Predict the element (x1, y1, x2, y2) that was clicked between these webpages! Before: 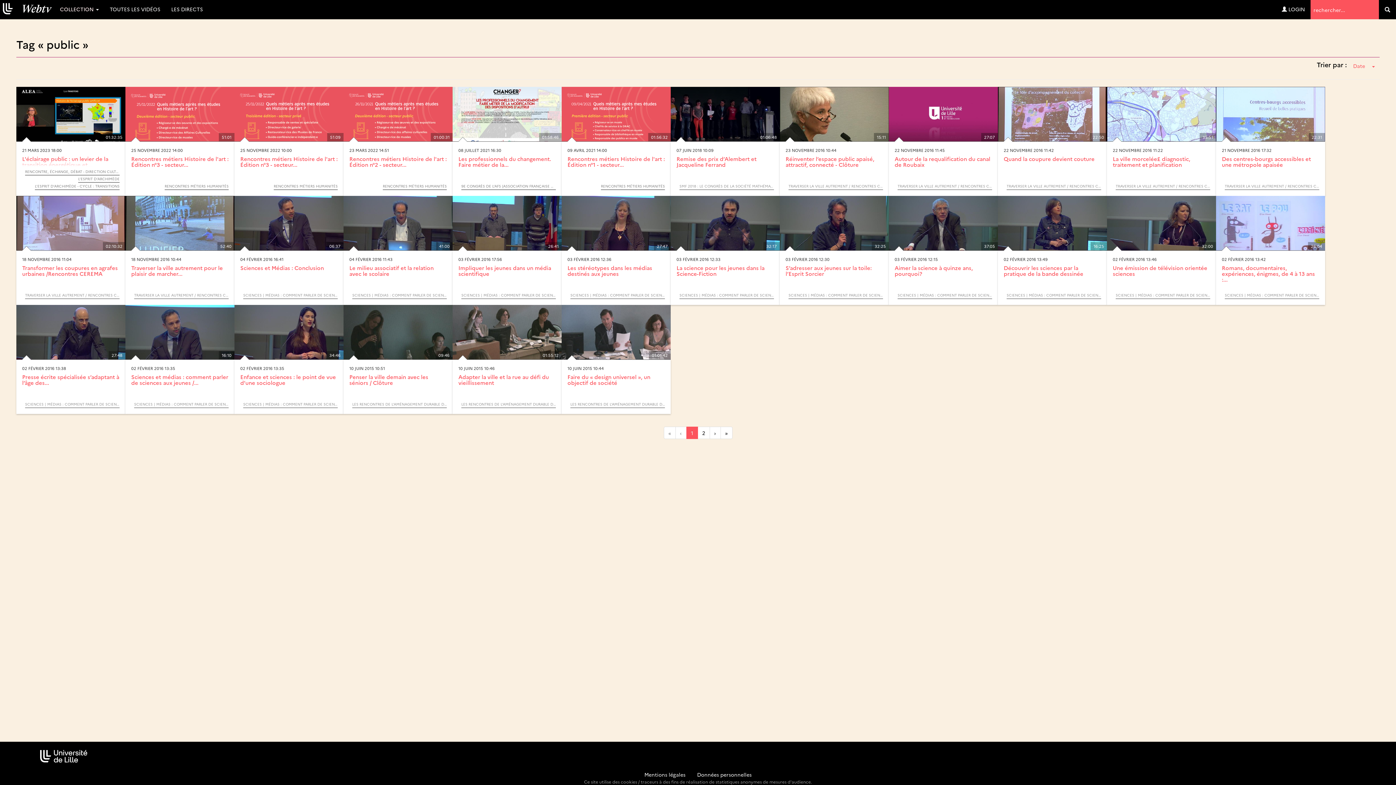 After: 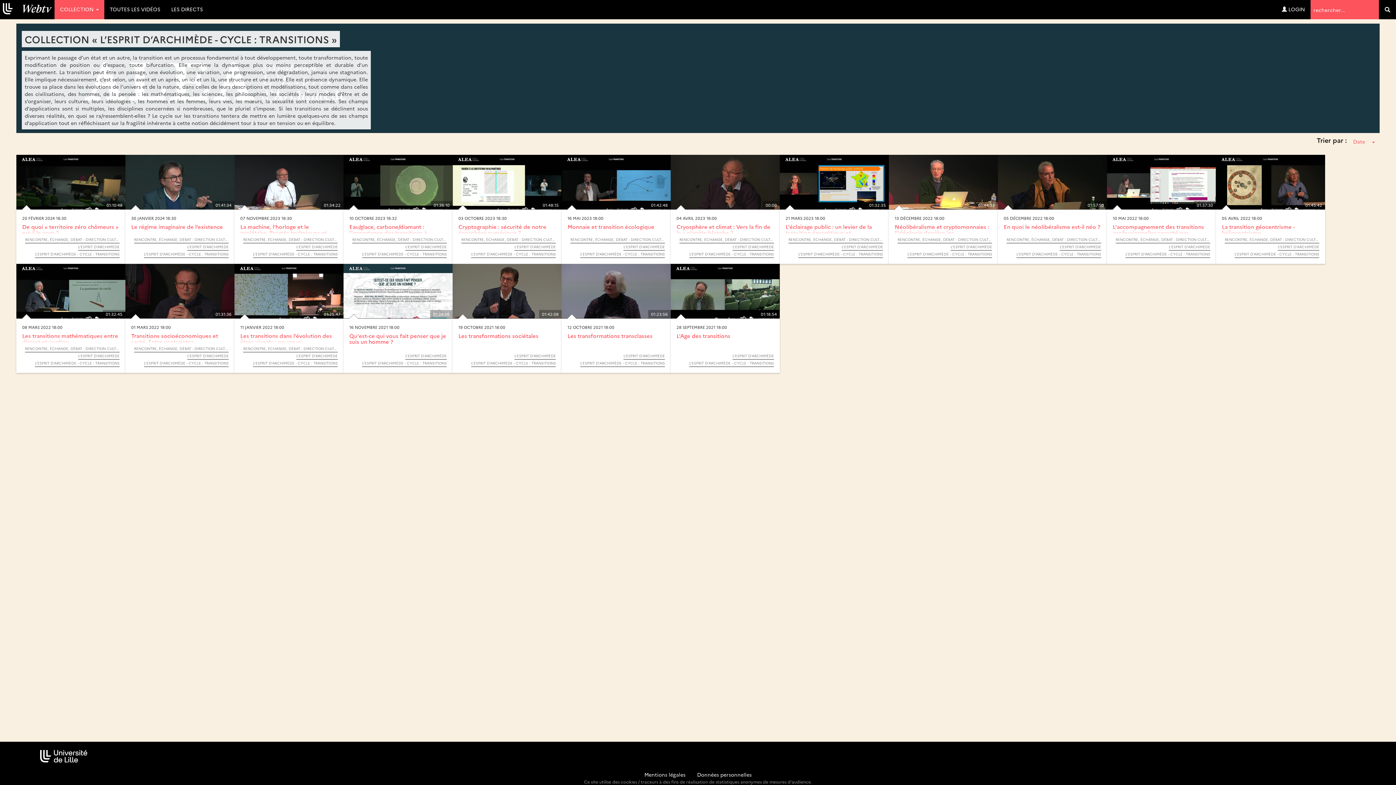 Action: bbox: (34, 183, 119, 190) label: L’ESPRIT D’ARCHIMÈDE - CYCLE : TRANSITIONS